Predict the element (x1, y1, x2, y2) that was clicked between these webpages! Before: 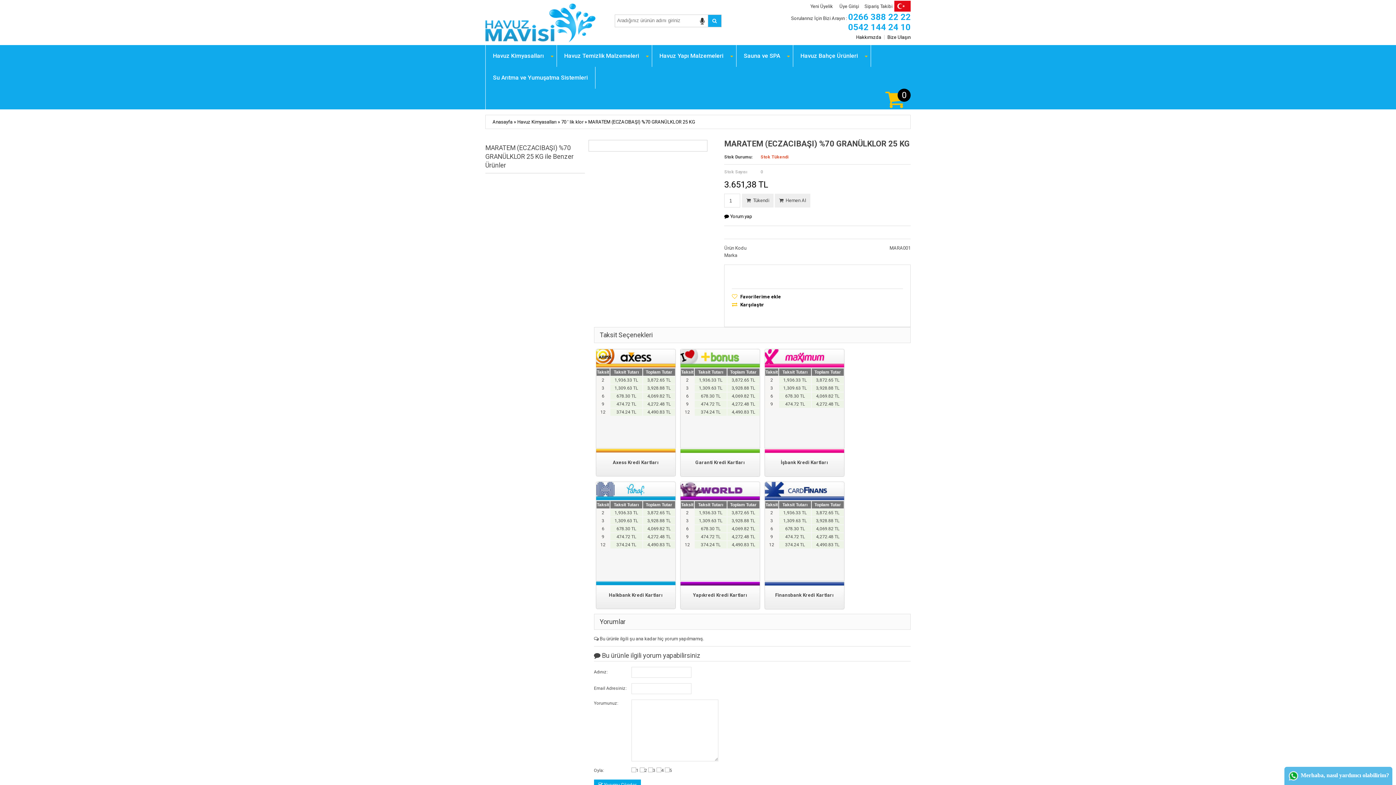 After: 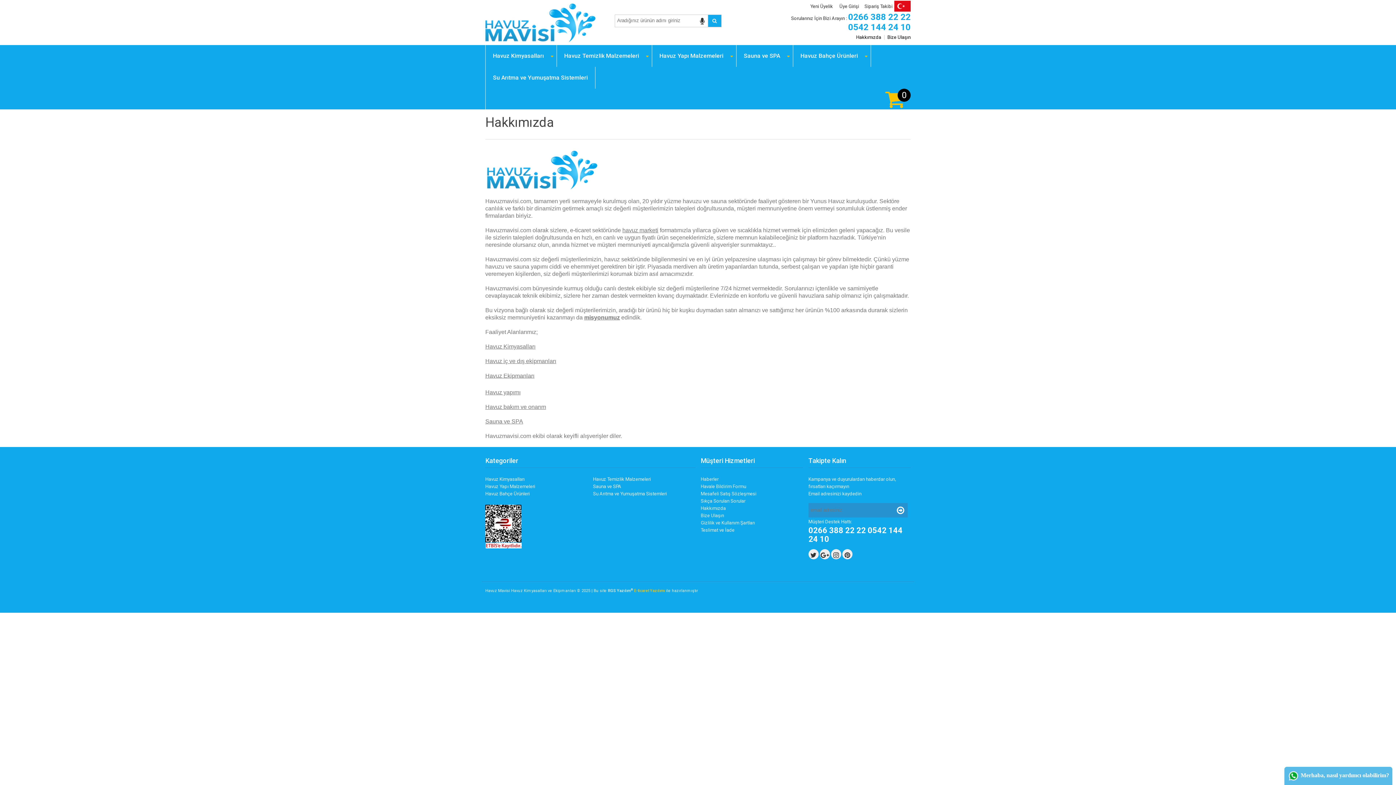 Action: label: Hakkımızda bbox: (853, 34, 881, 39)